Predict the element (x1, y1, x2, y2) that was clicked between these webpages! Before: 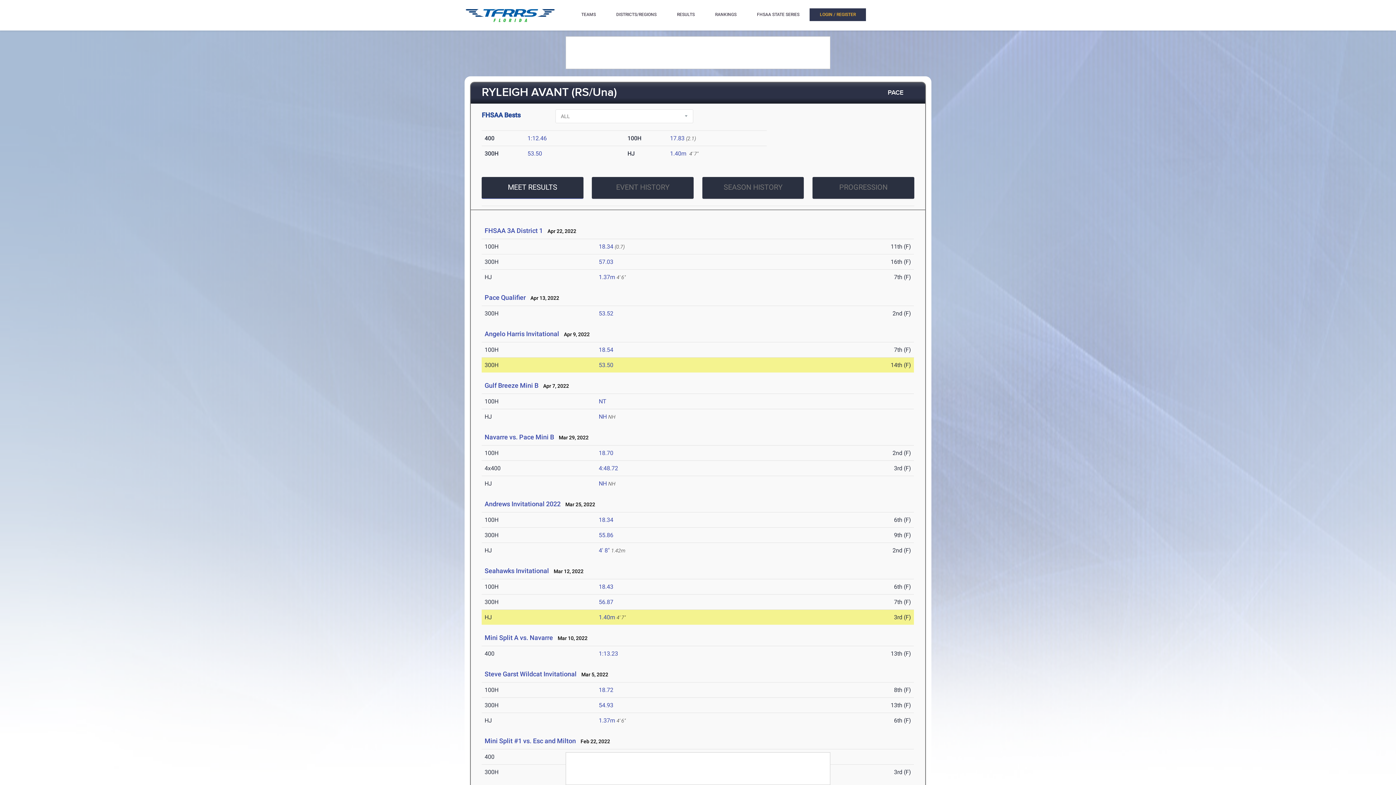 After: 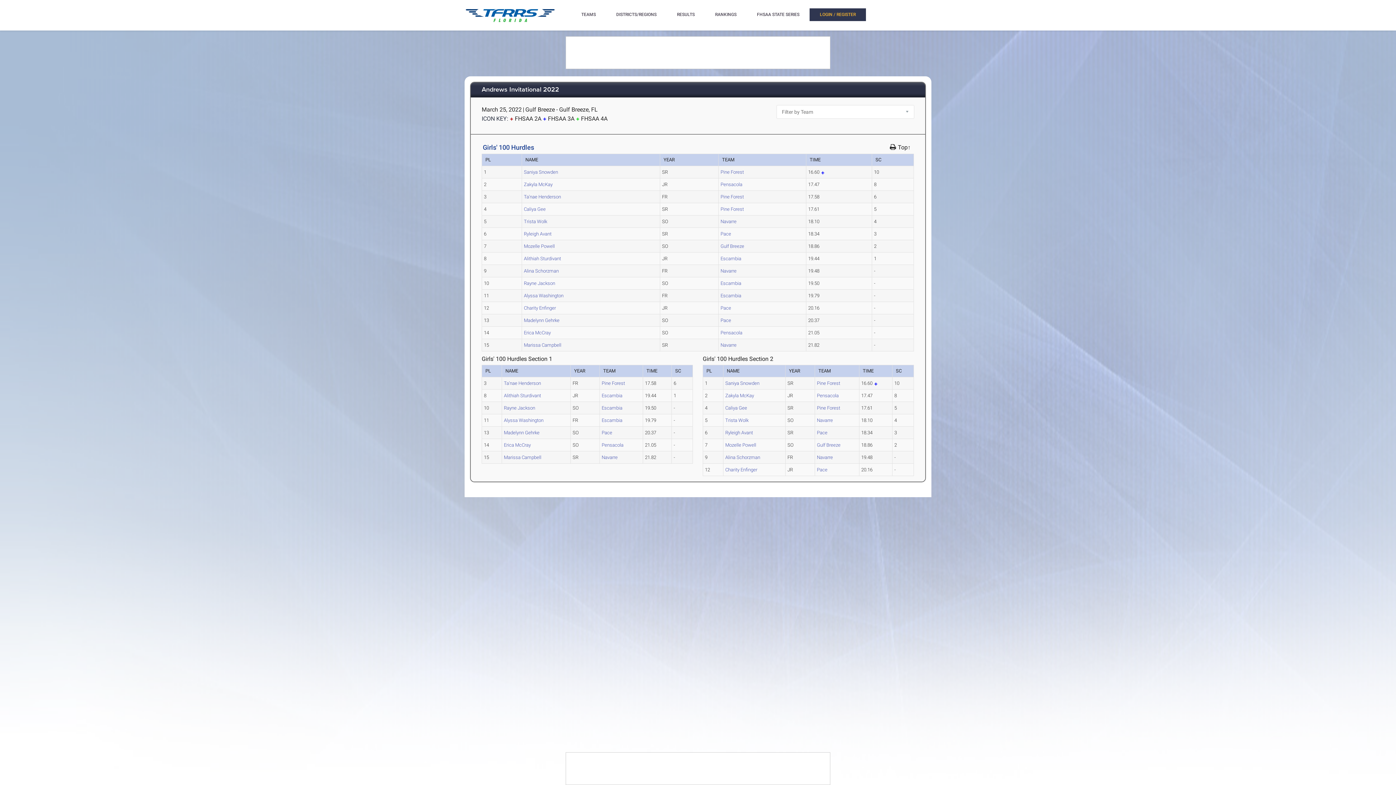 Action: label: 18.34 bbox: (598, 516, 613, 523)